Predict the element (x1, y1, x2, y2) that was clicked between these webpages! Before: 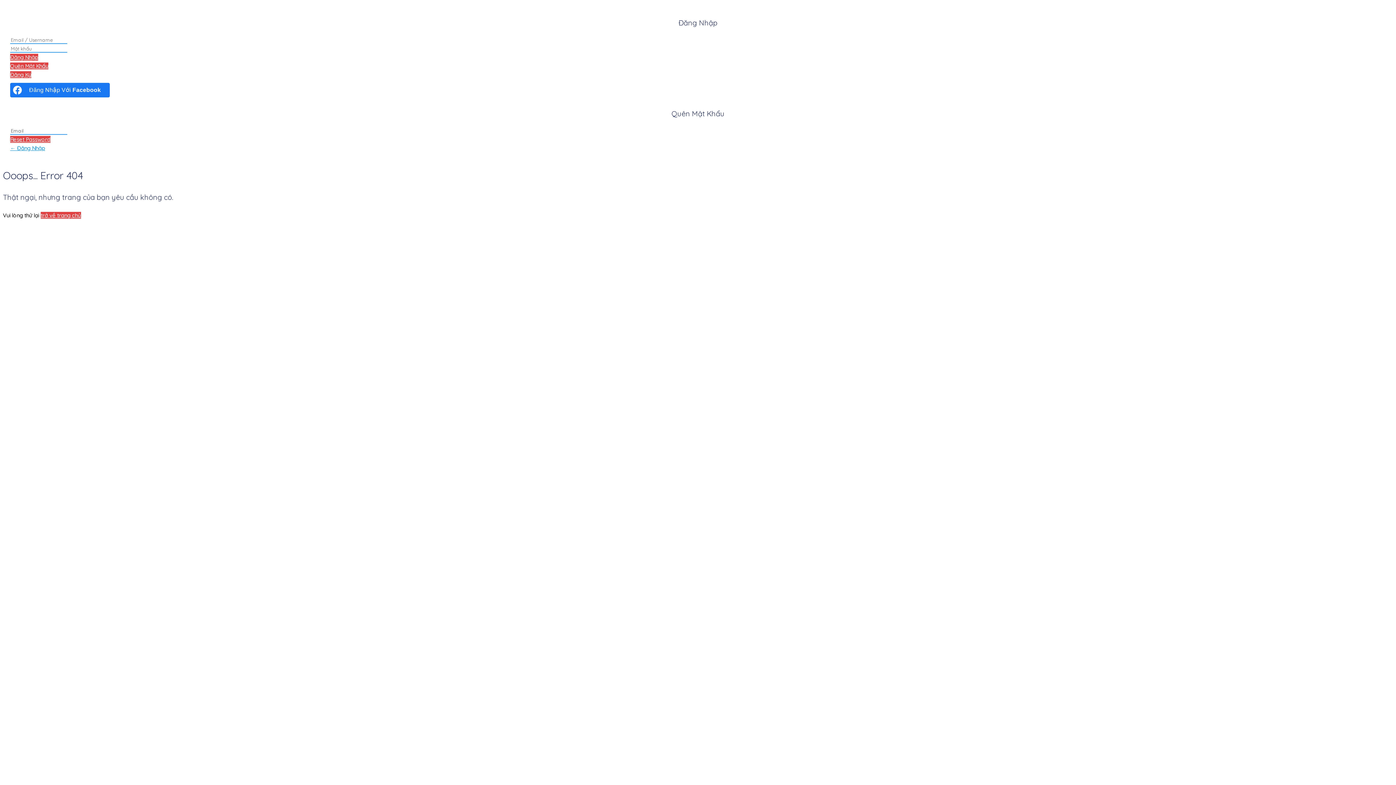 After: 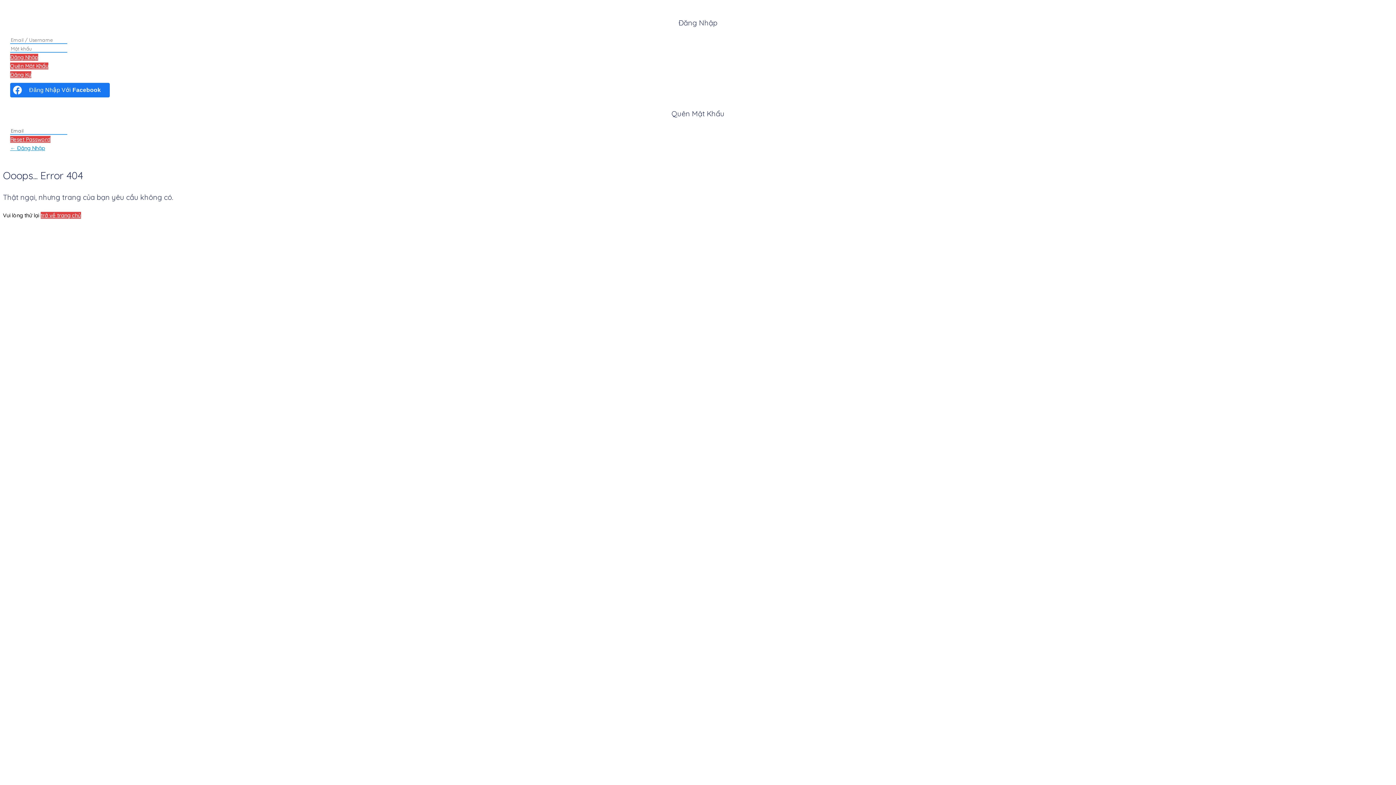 Action: bbox: (10, 62, 48, 69) label: Quên Mật Khẩu